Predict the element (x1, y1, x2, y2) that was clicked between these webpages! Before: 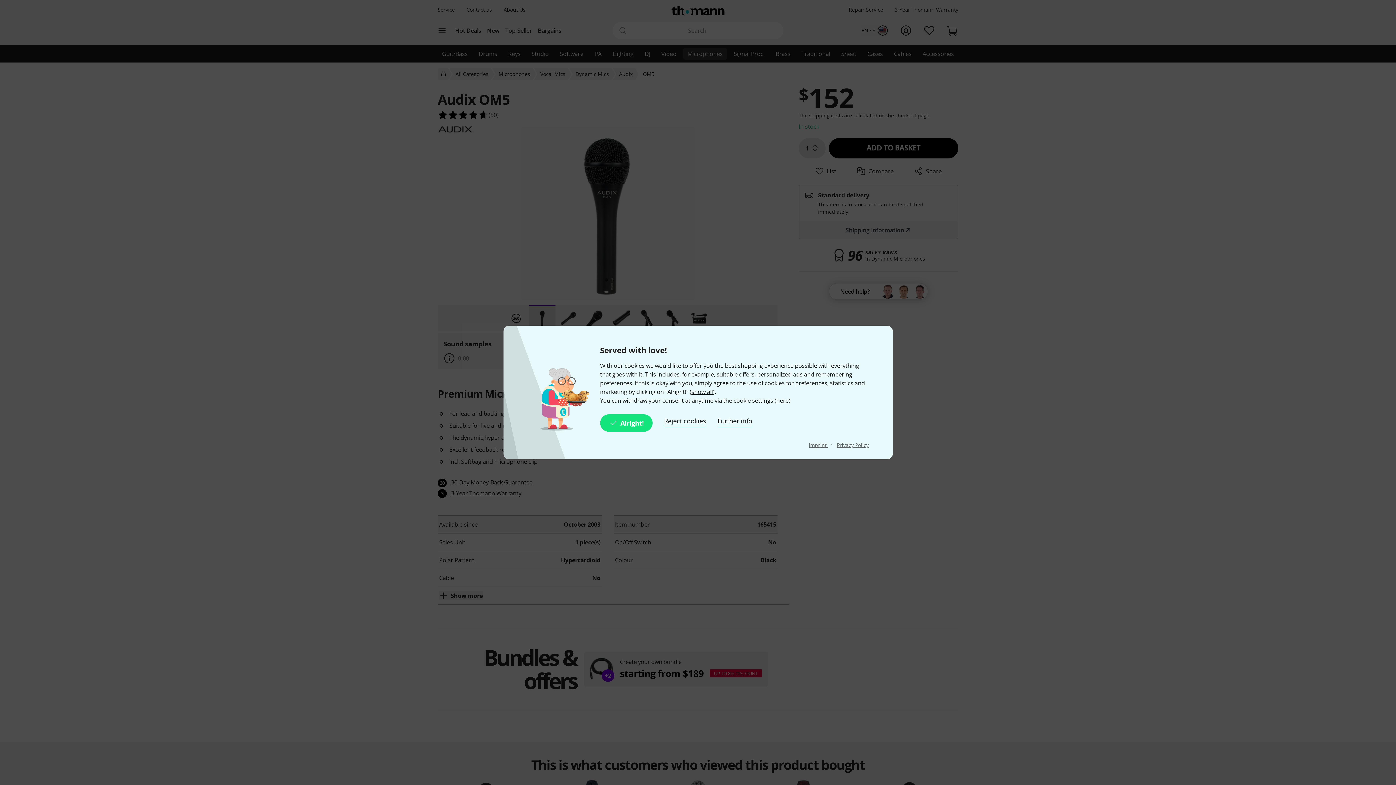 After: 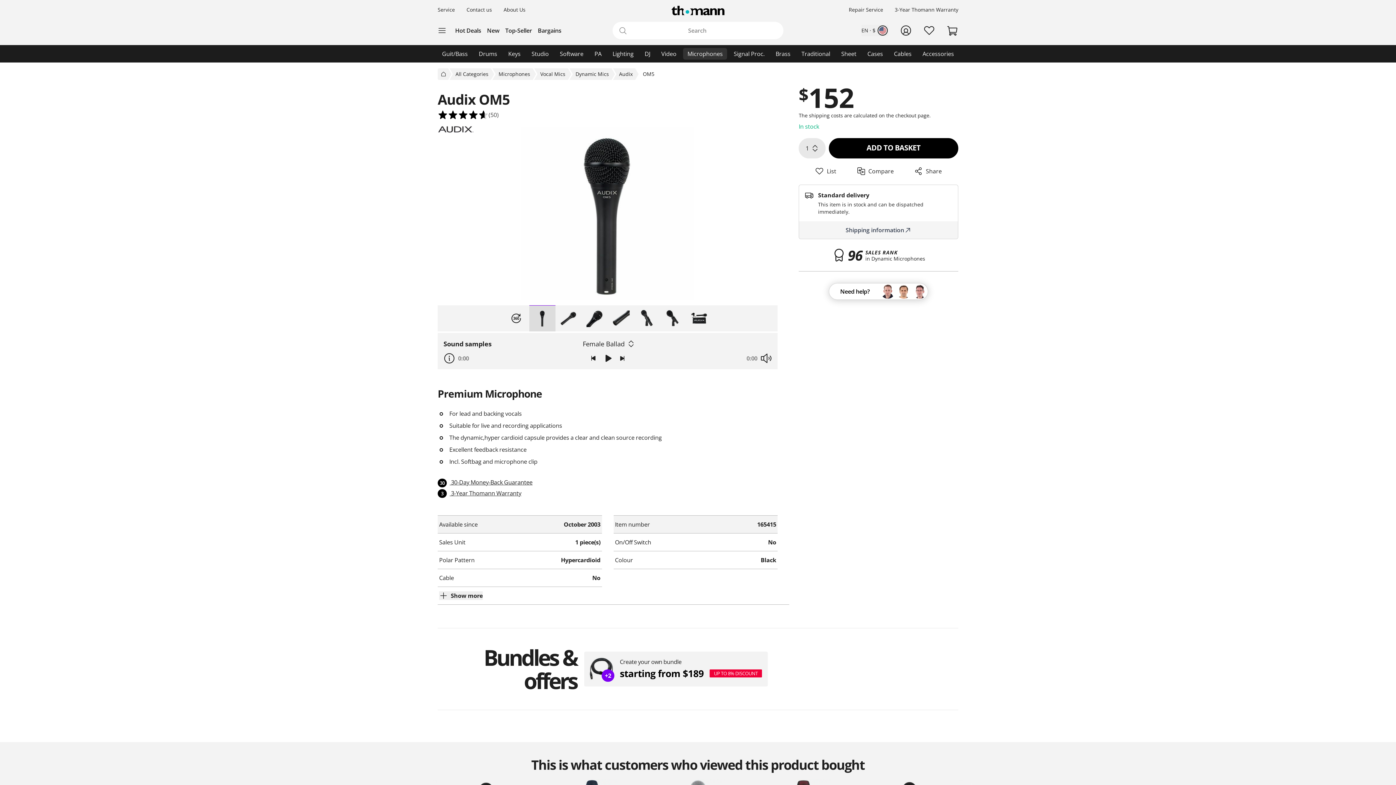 Action: label: Alright! bbox: (600, 414, 652, 432)